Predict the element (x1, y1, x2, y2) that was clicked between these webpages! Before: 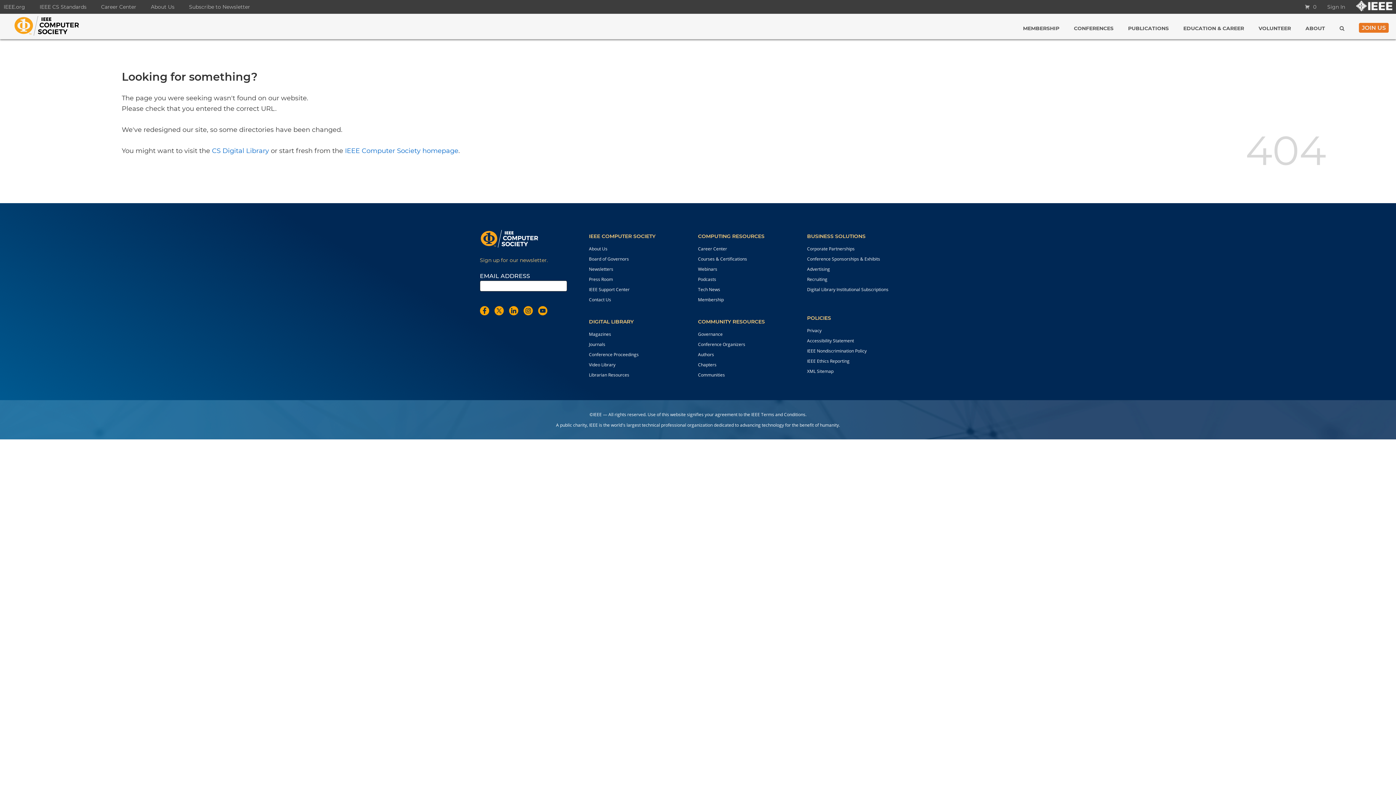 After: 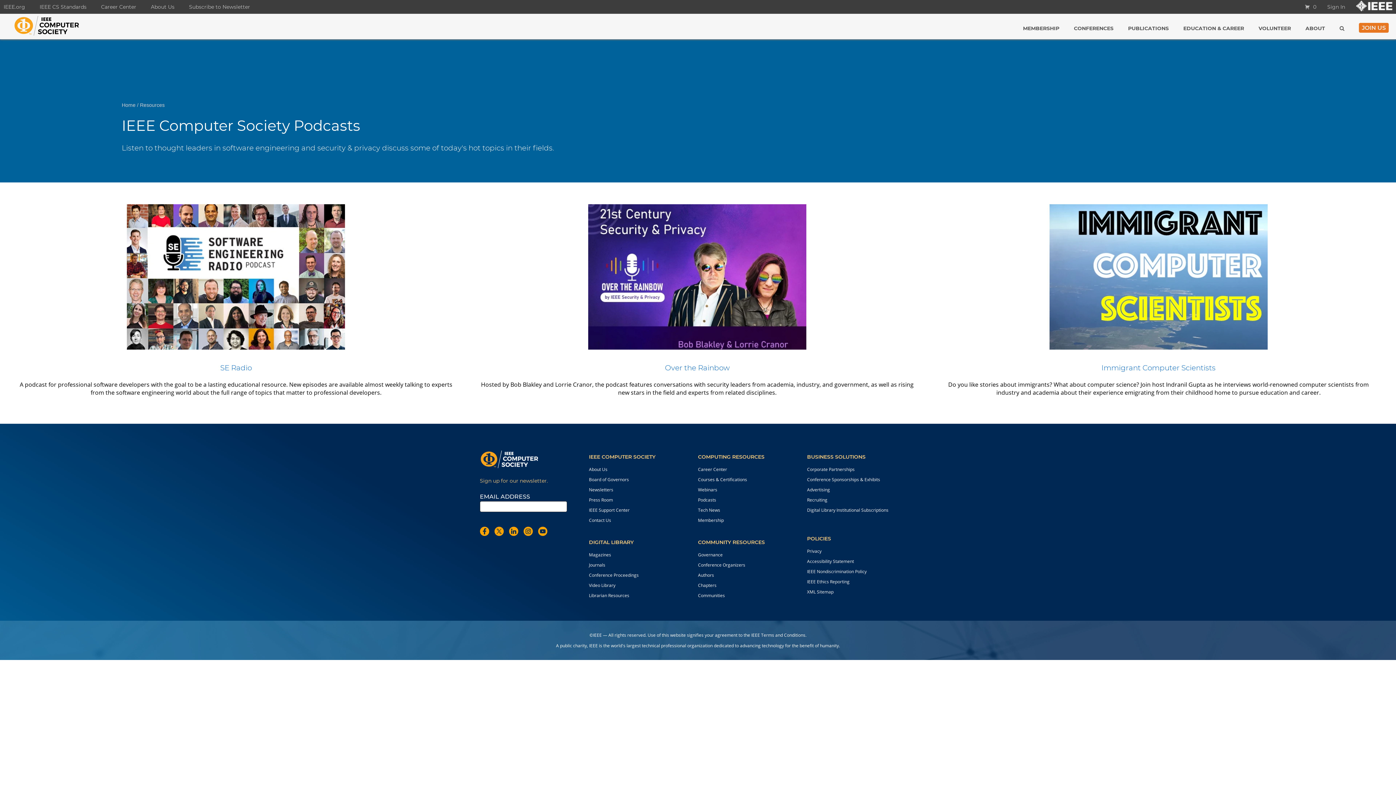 Action: bbox: (698, 276, 716, 282) label: Podcasts